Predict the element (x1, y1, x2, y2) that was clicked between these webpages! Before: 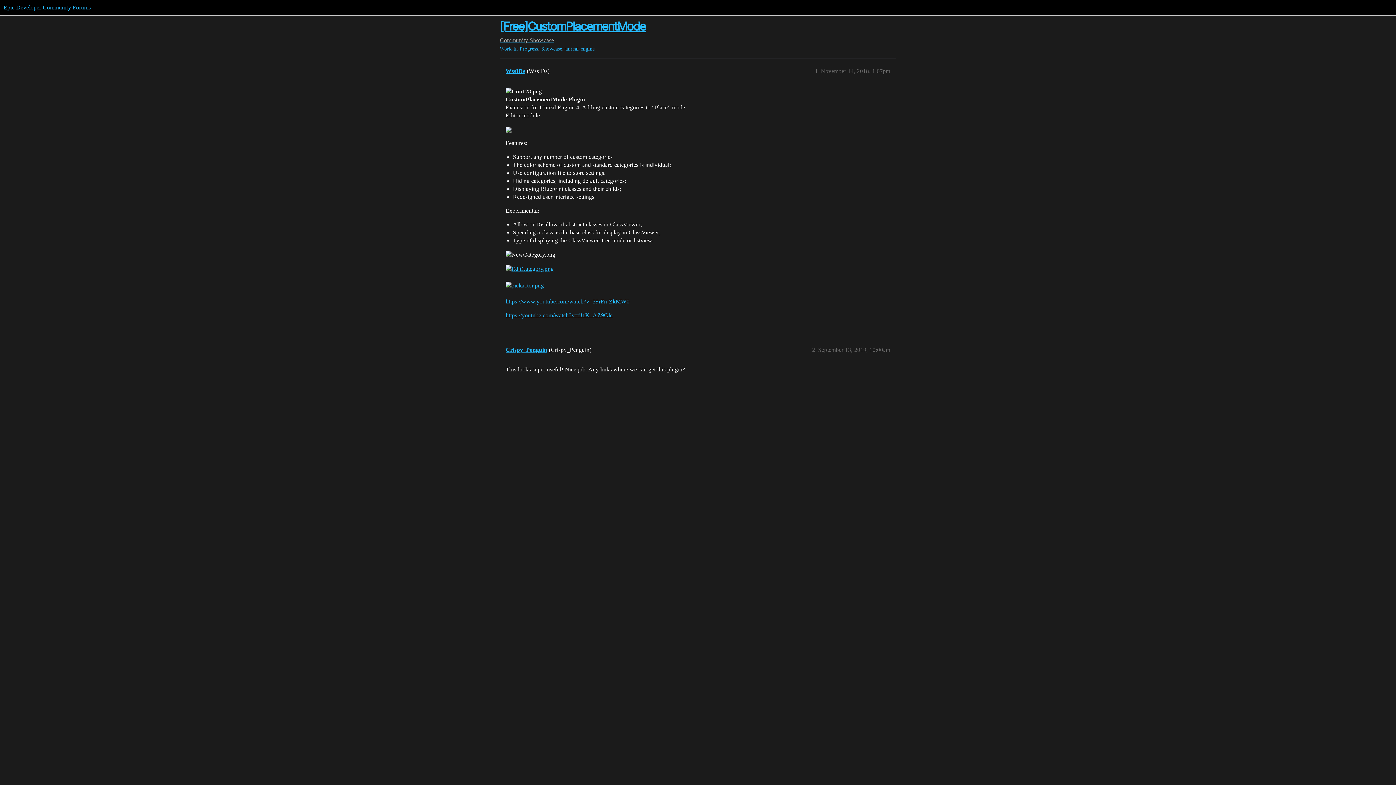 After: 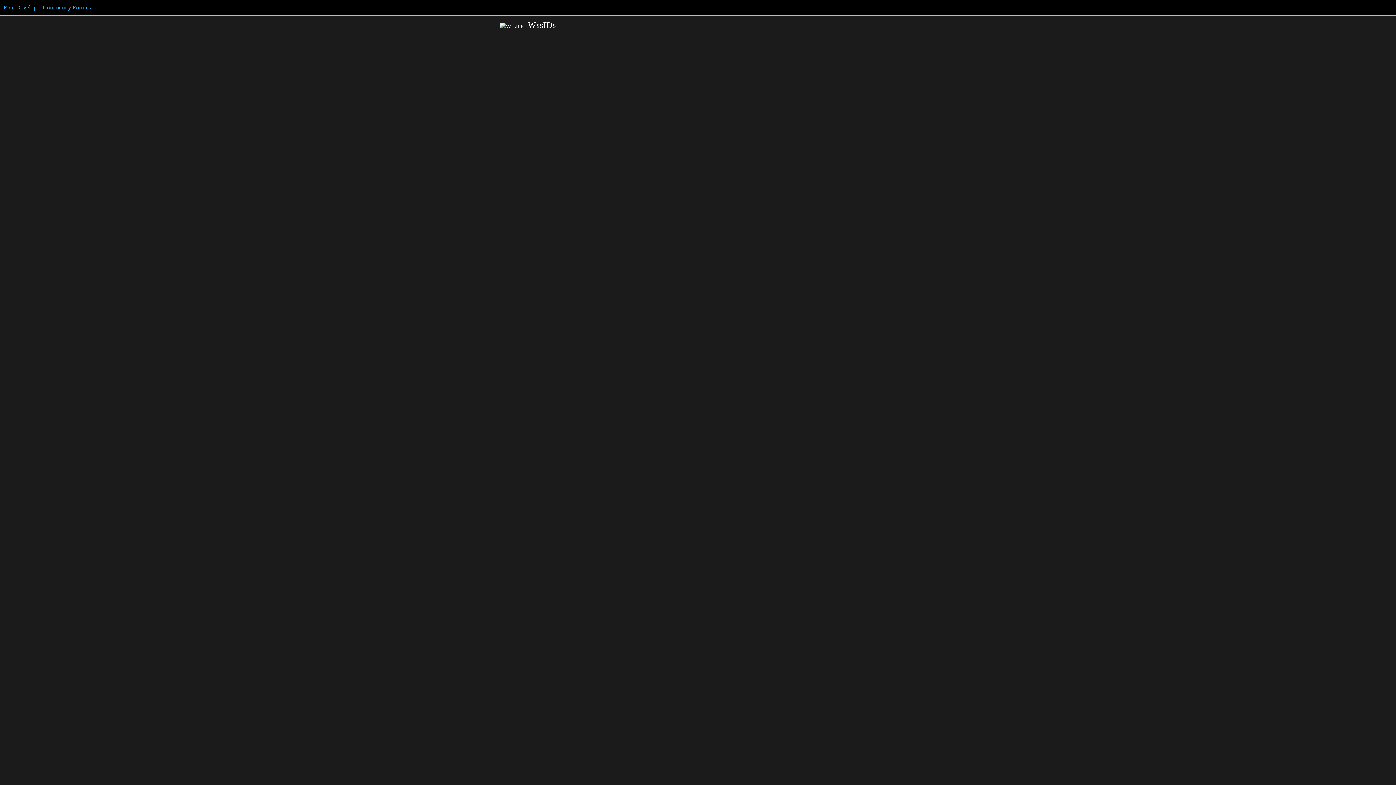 Action: label: WssIDs bbox: (505, 68, 525, 74)